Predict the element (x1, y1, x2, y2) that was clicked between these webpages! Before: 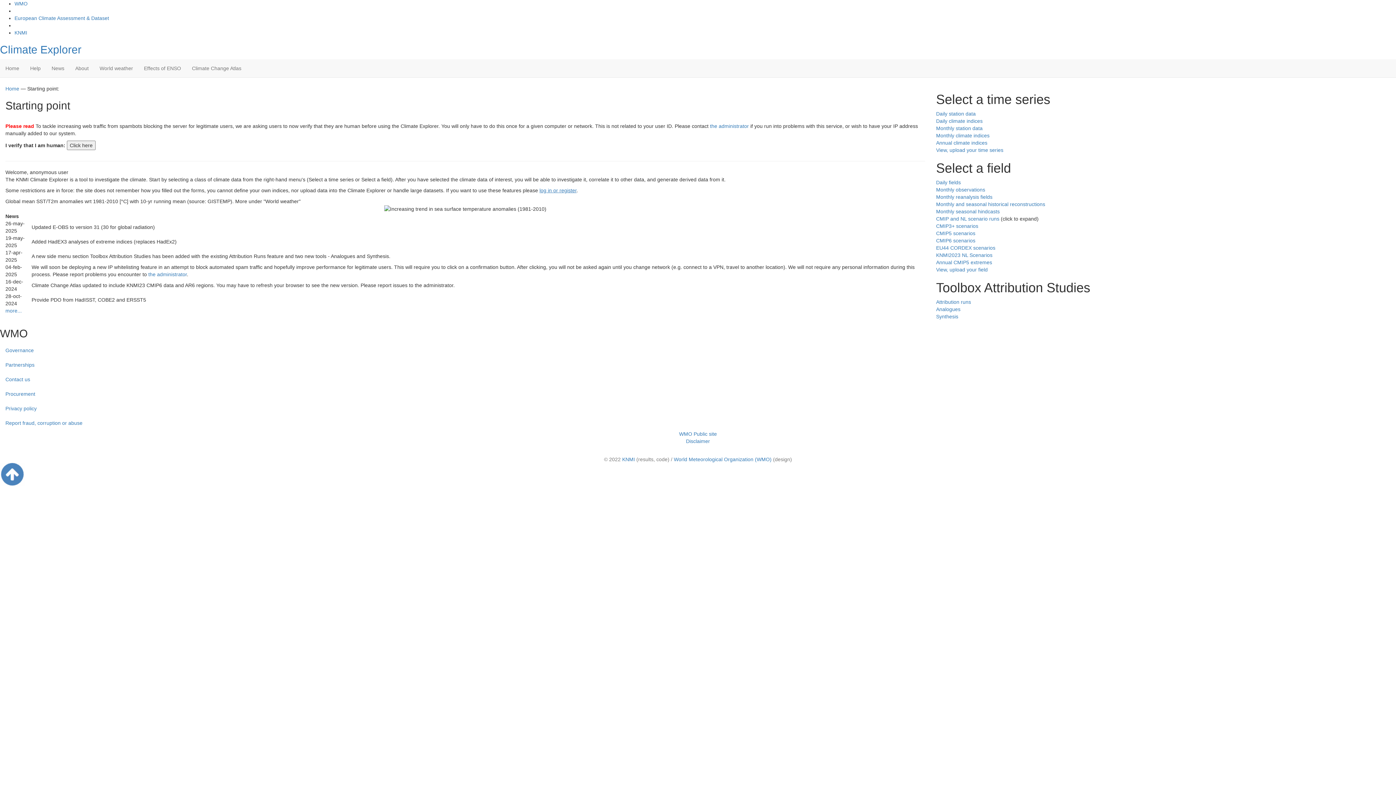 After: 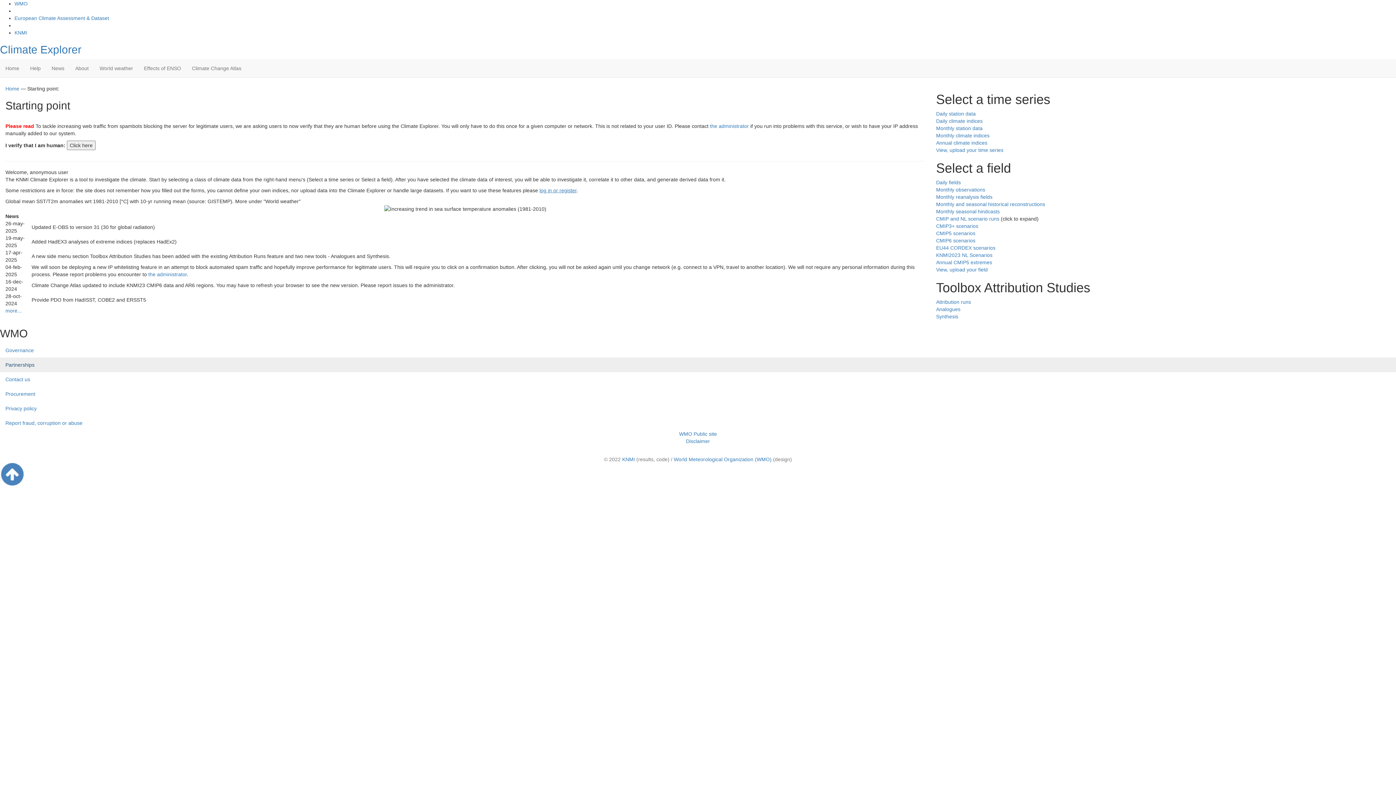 Action: bbox: (0, 357, 1396, 372) label: Partnerships